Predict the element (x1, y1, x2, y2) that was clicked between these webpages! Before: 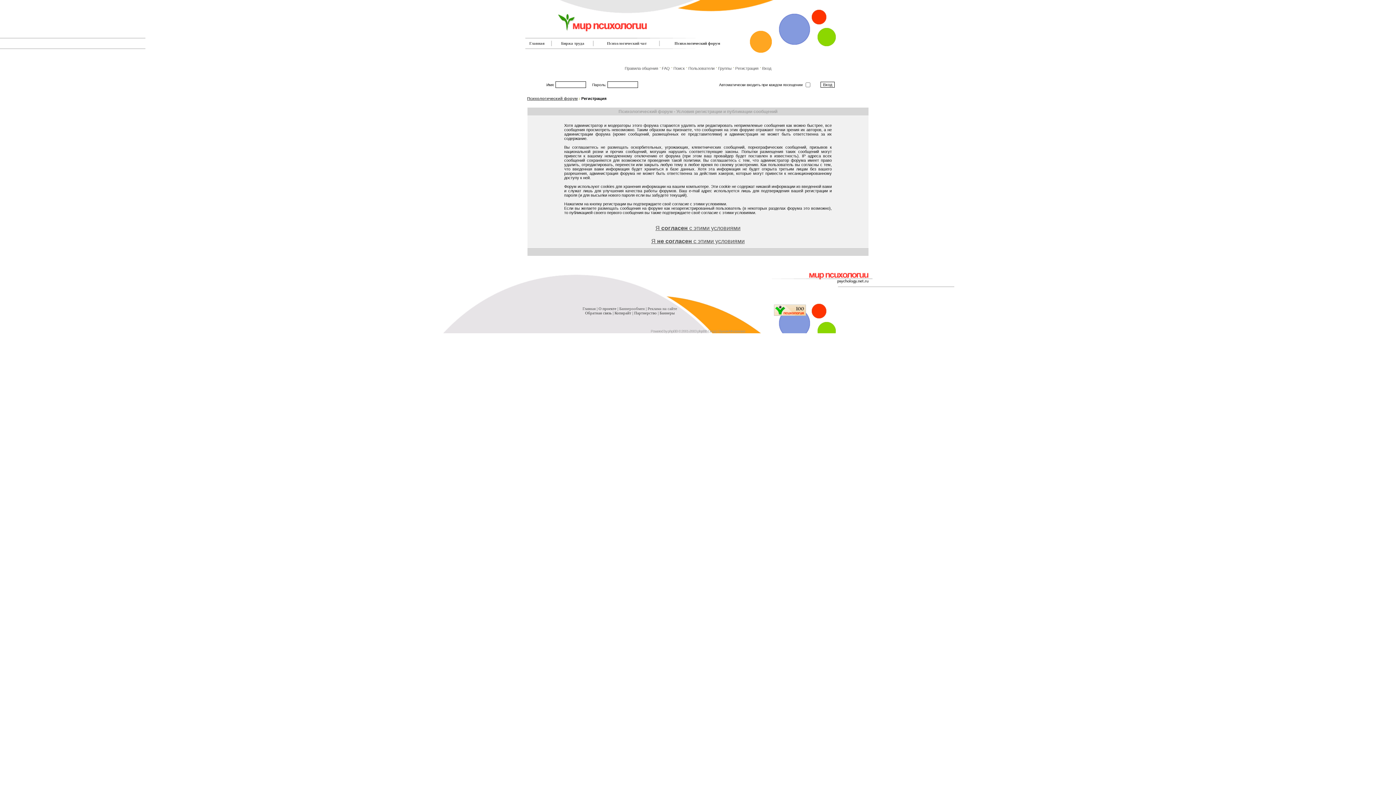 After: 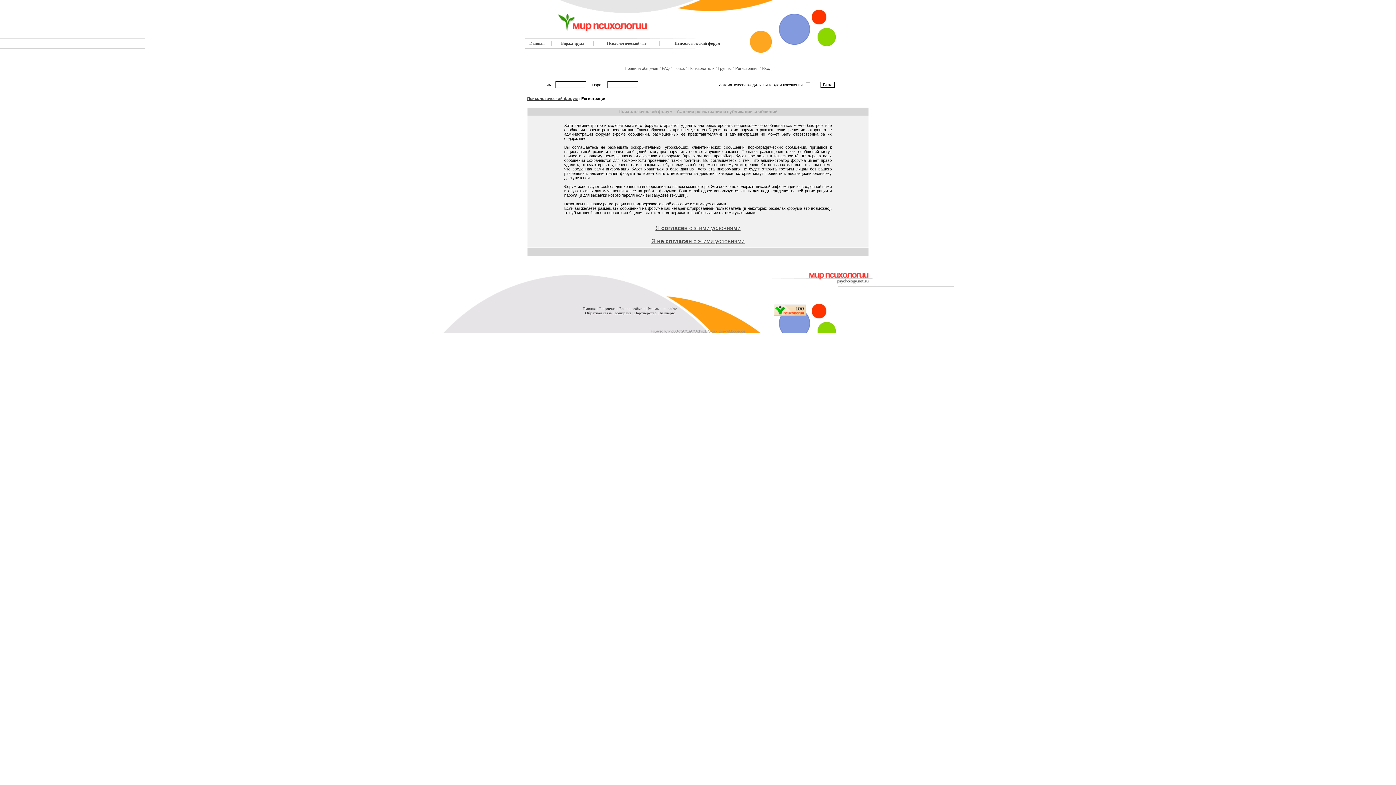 Action: label: Копирайт bbox: (614, 310, 631, 315)